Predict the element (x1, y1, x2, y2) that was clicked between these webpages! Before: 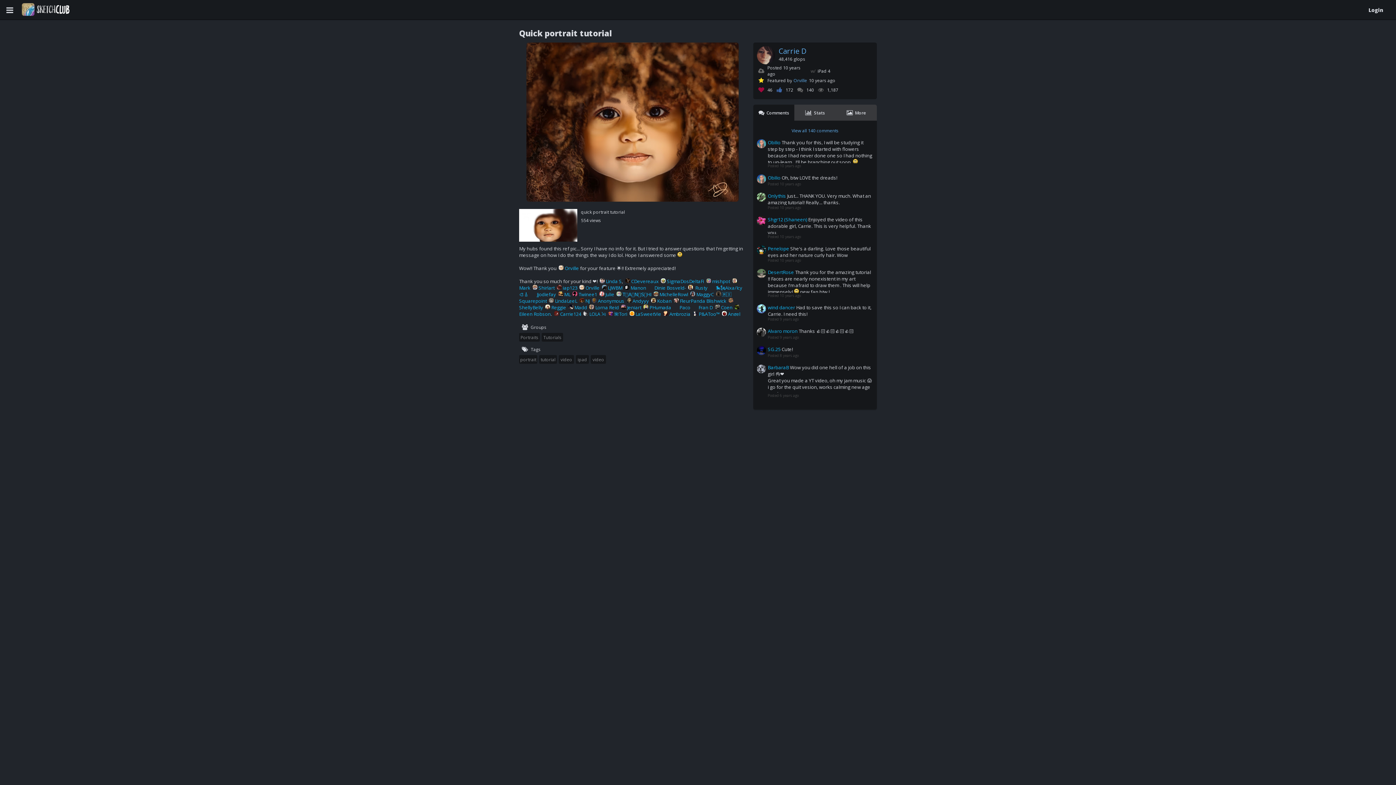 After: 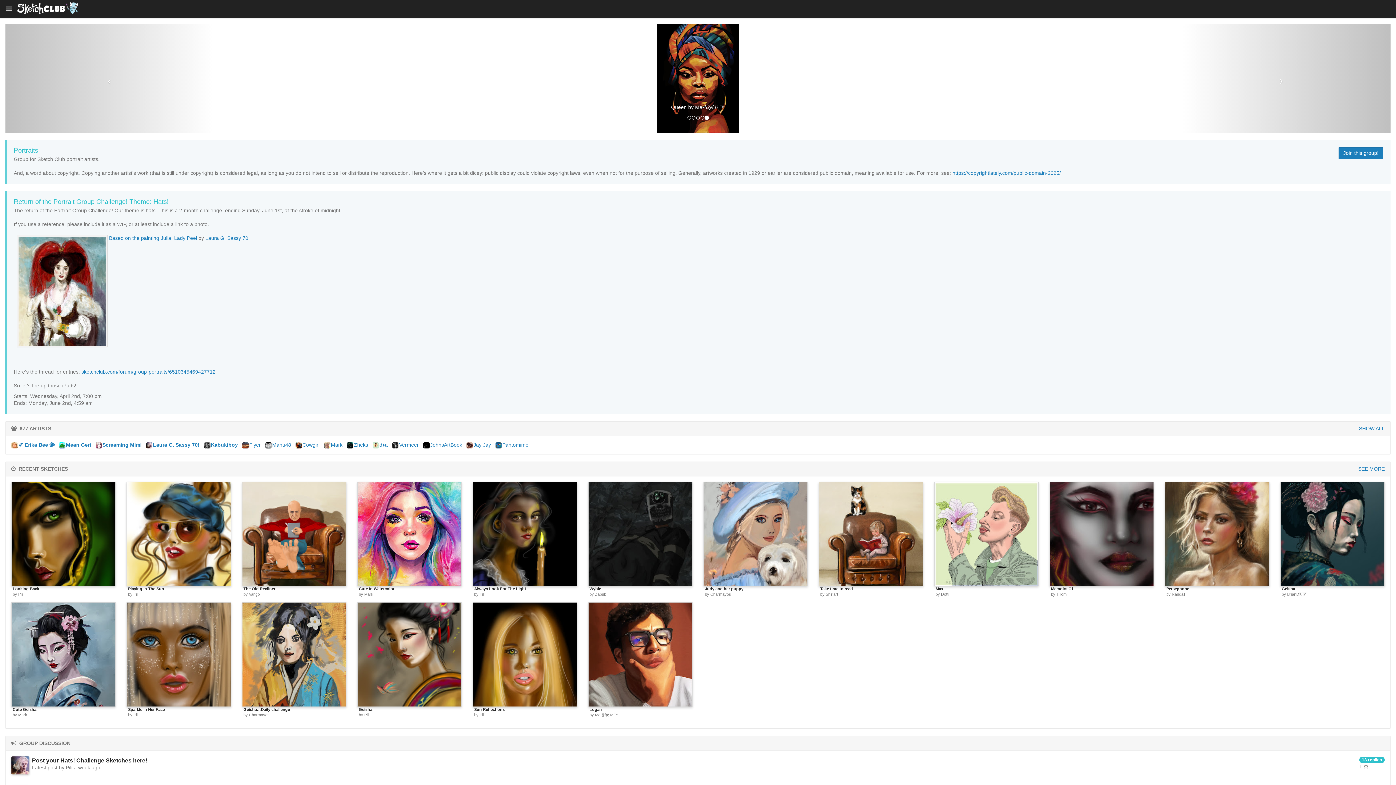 Action: bbox: (519, 333, 540, 341) label: Portraits